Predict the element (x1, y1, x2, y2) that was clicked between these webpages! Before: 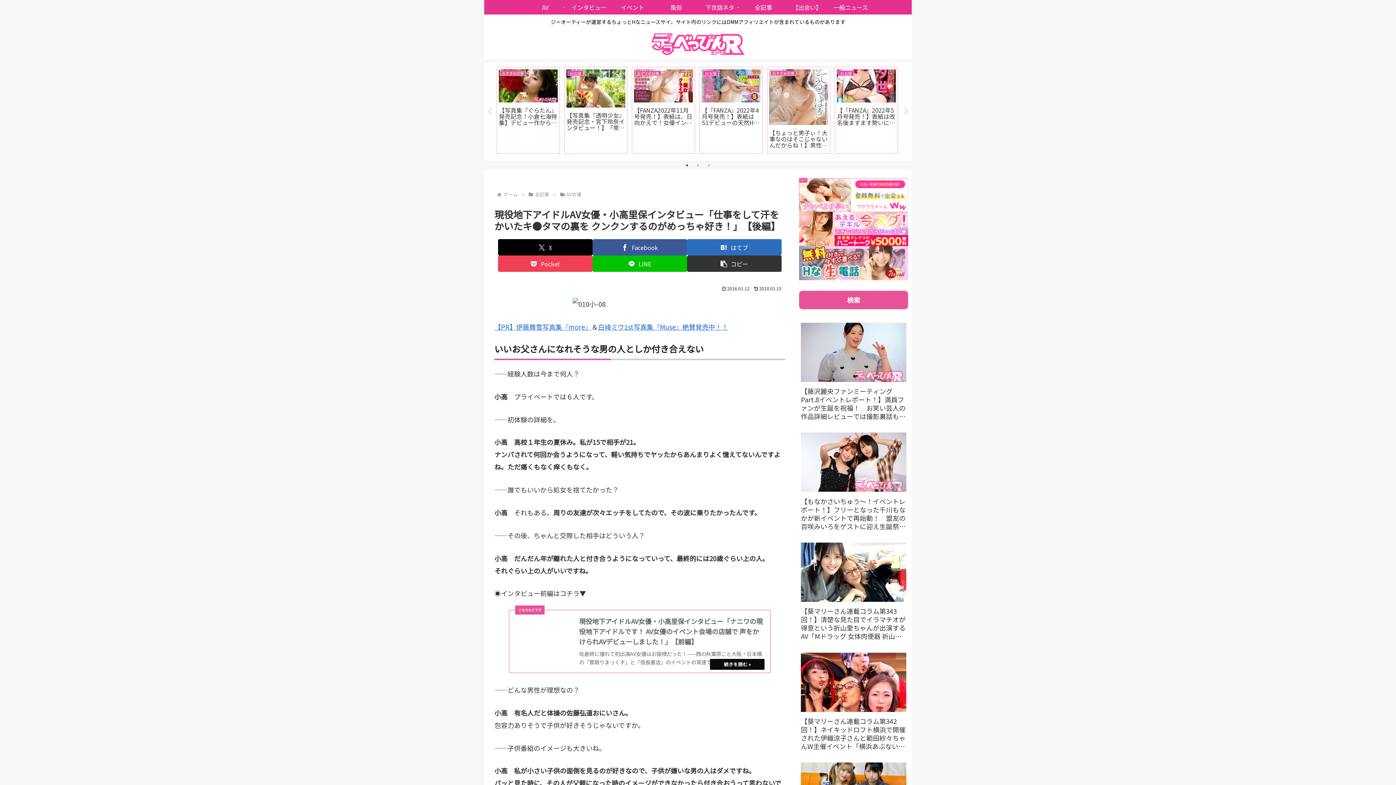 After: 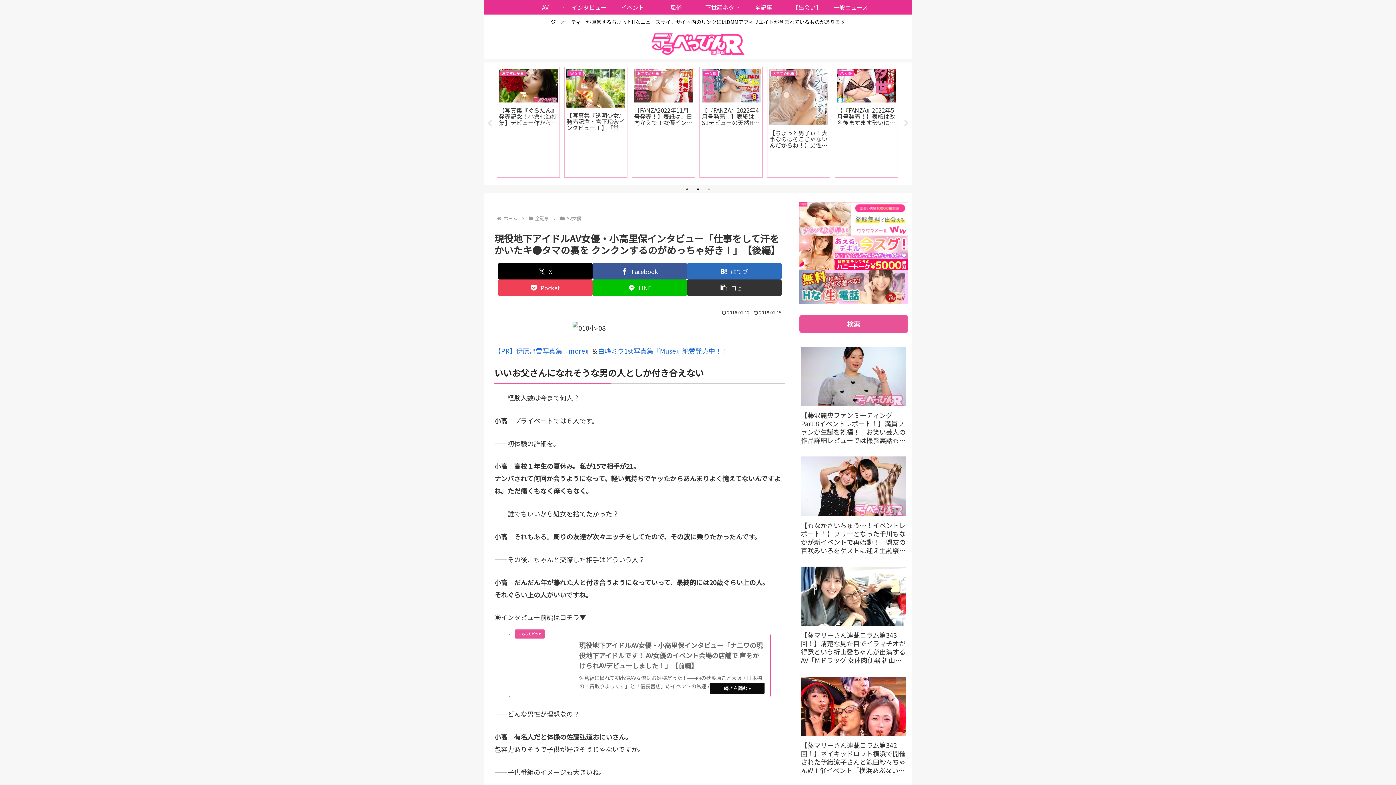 Action: bbox: (694, 161, 701, 168) label: 2 of 3